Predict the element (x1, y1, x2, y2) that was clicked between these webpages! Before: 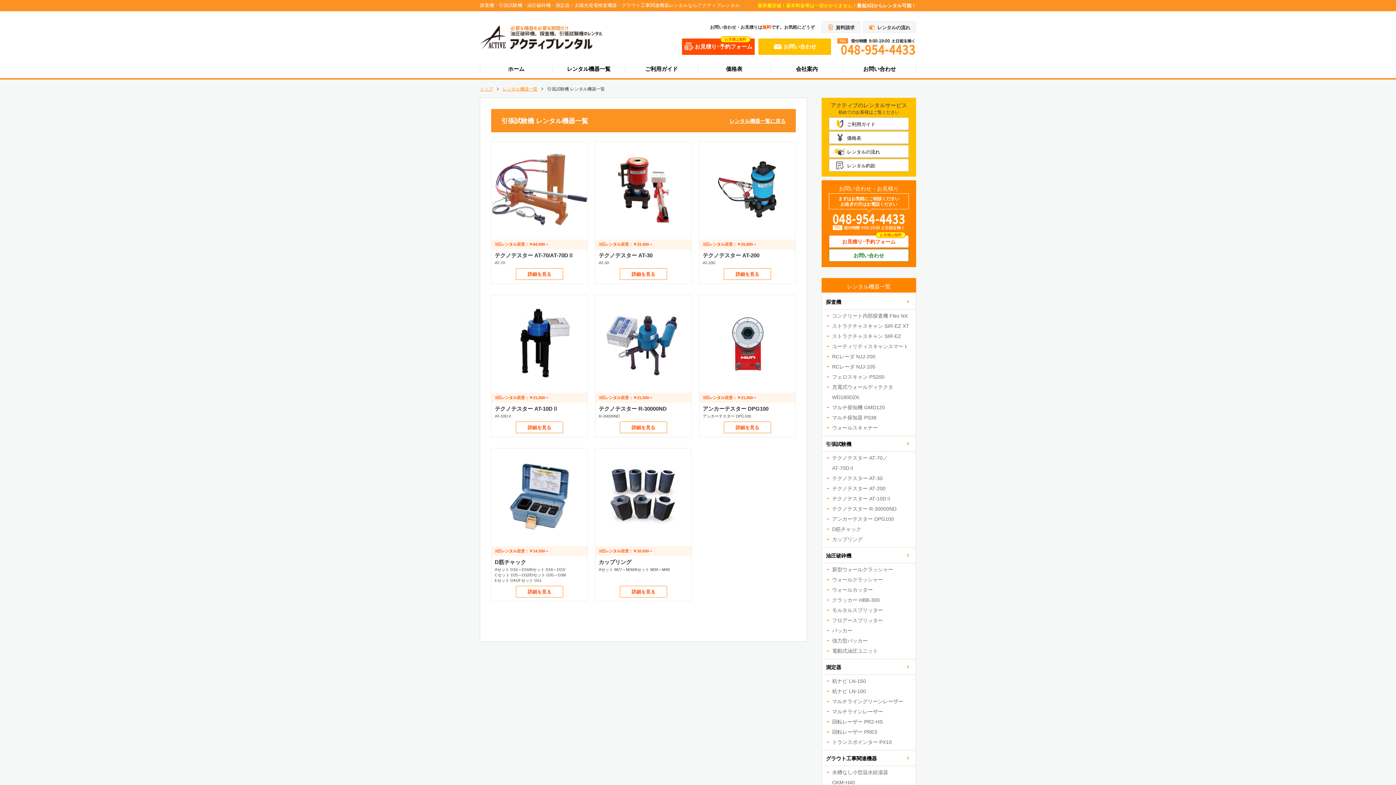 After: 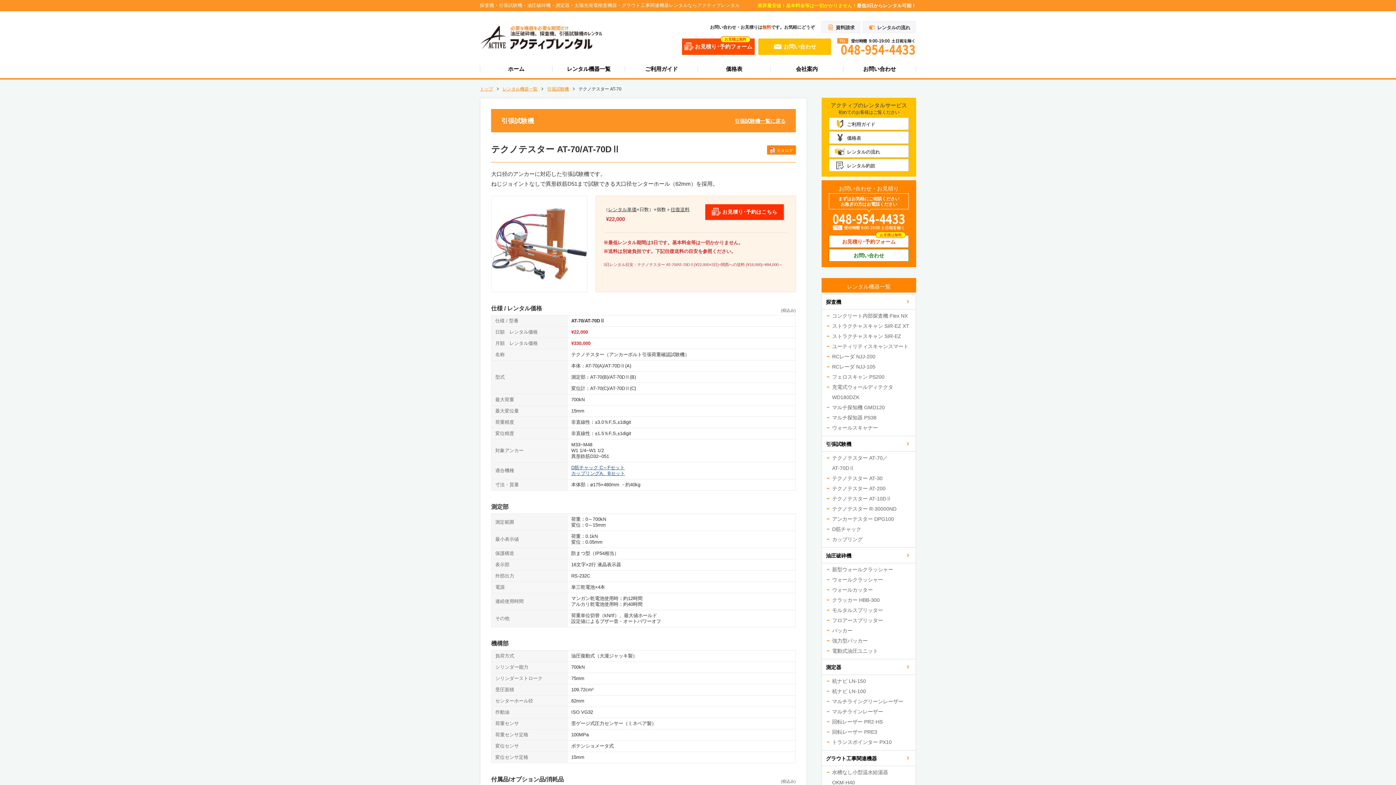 Action: bbox: (515, 268, 563, 279) label: 詳細を見る